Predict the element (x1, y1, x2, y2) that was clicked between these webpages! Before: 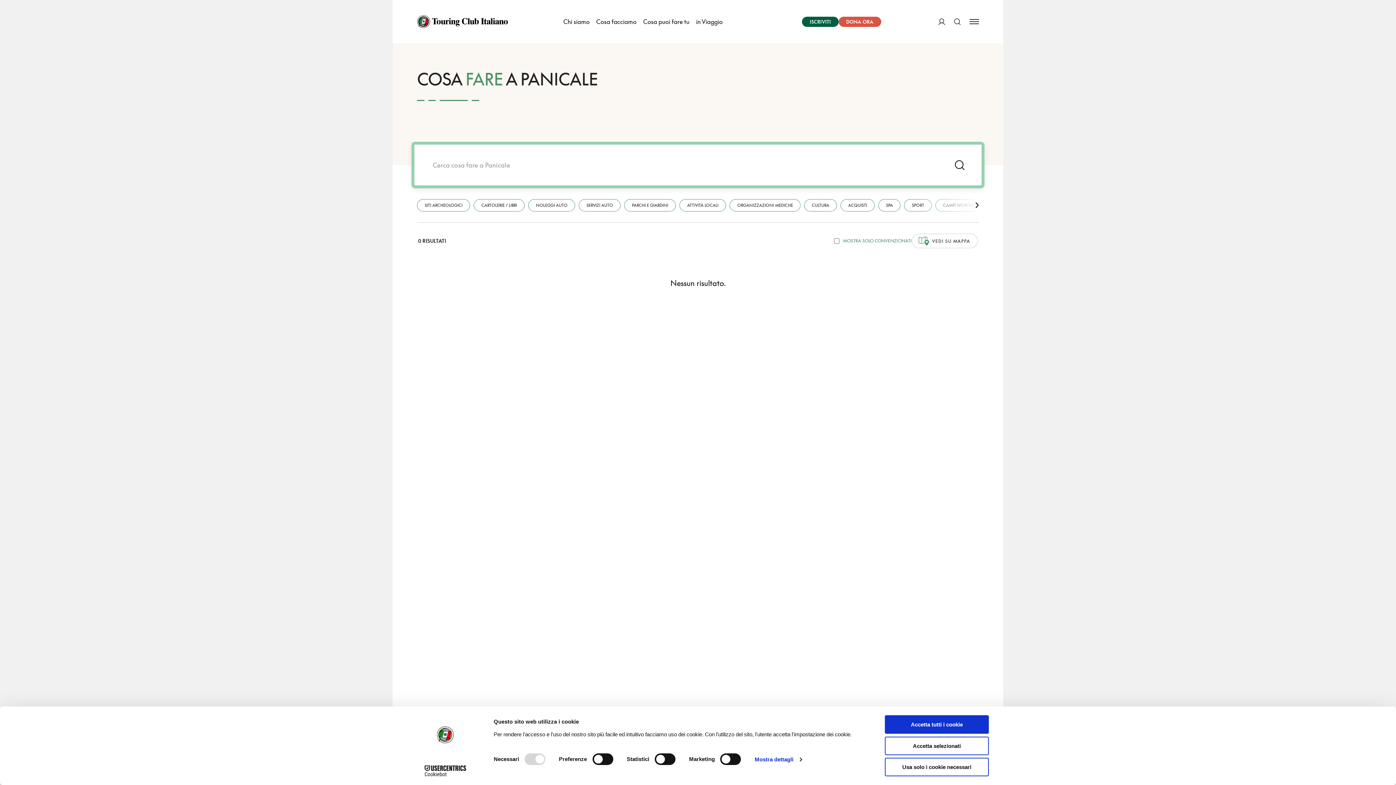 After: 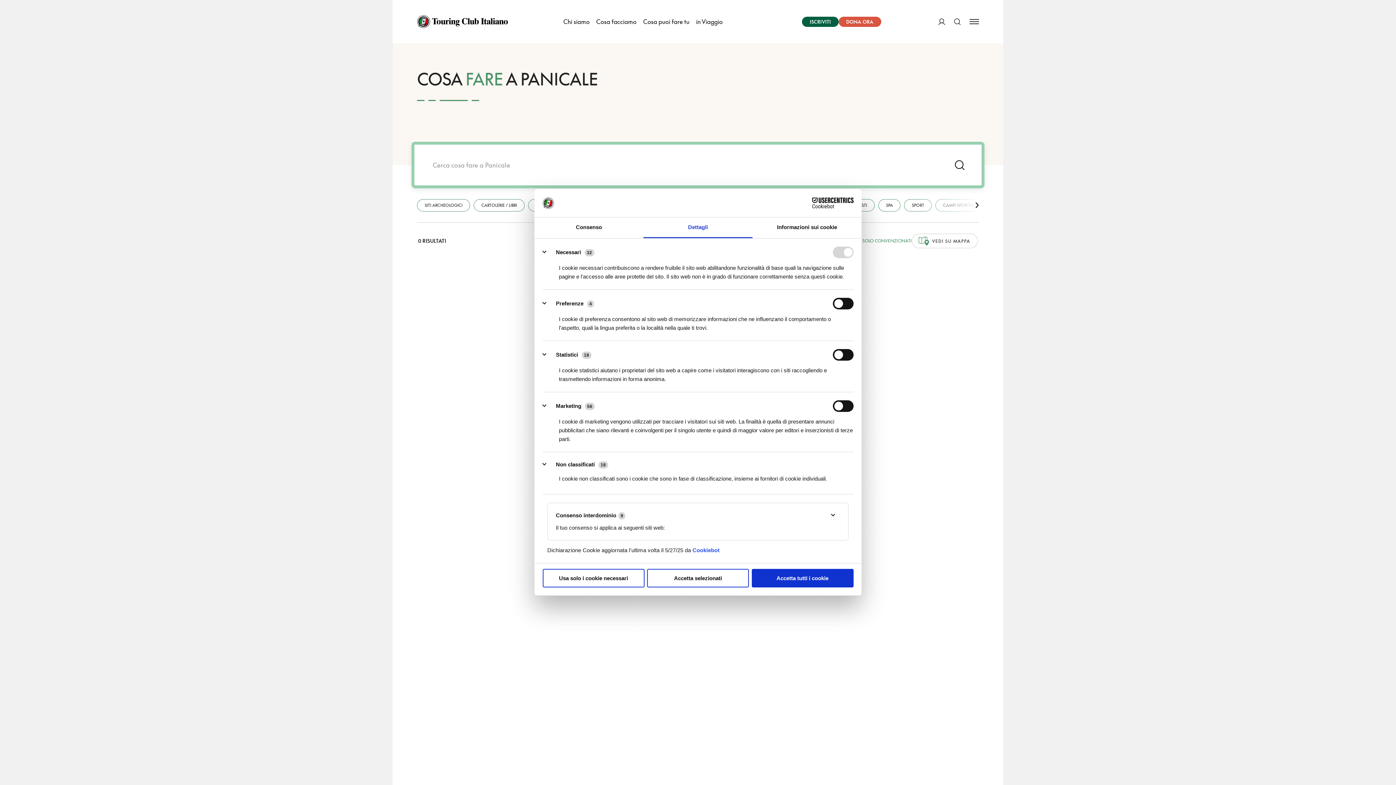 Action: bbox: (754, 754, 802, 765) label: Mostra dettagli